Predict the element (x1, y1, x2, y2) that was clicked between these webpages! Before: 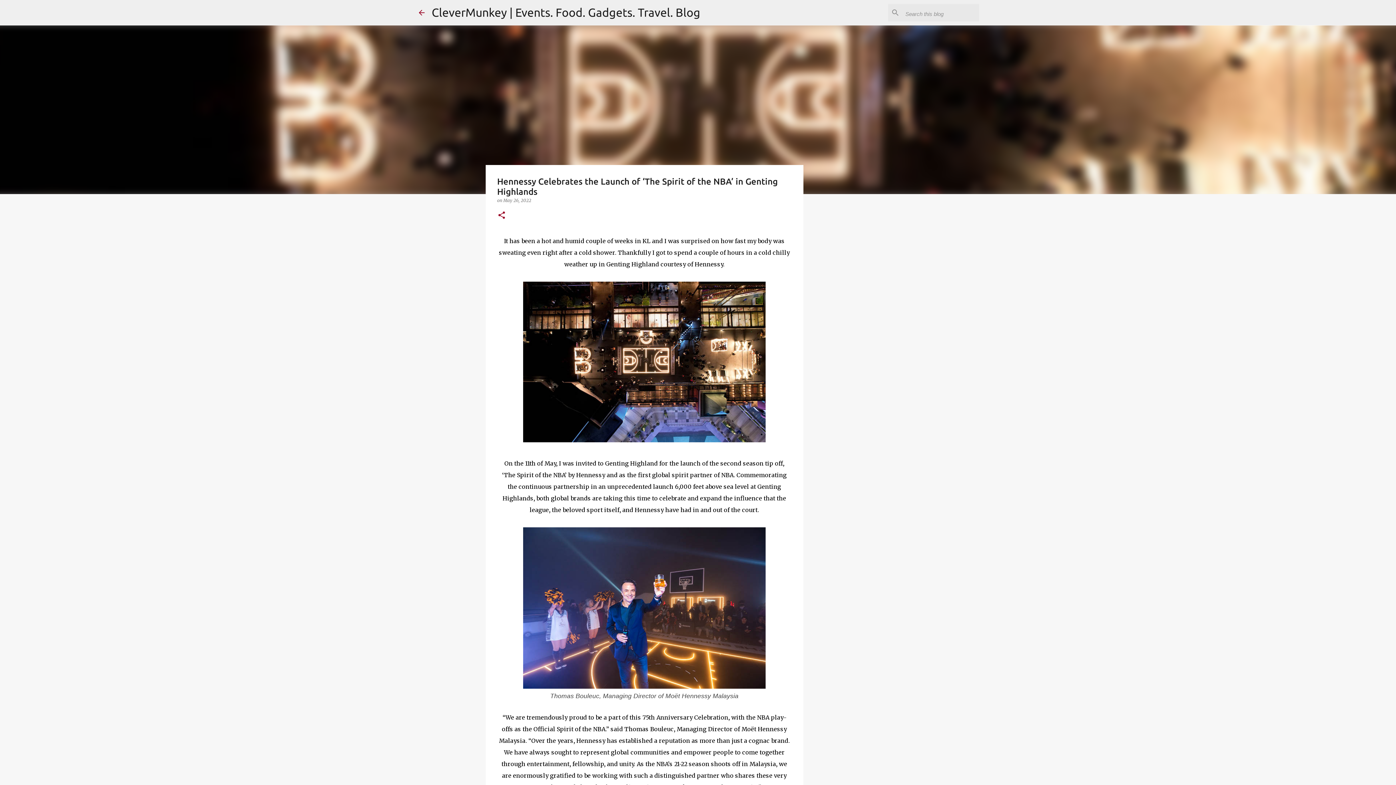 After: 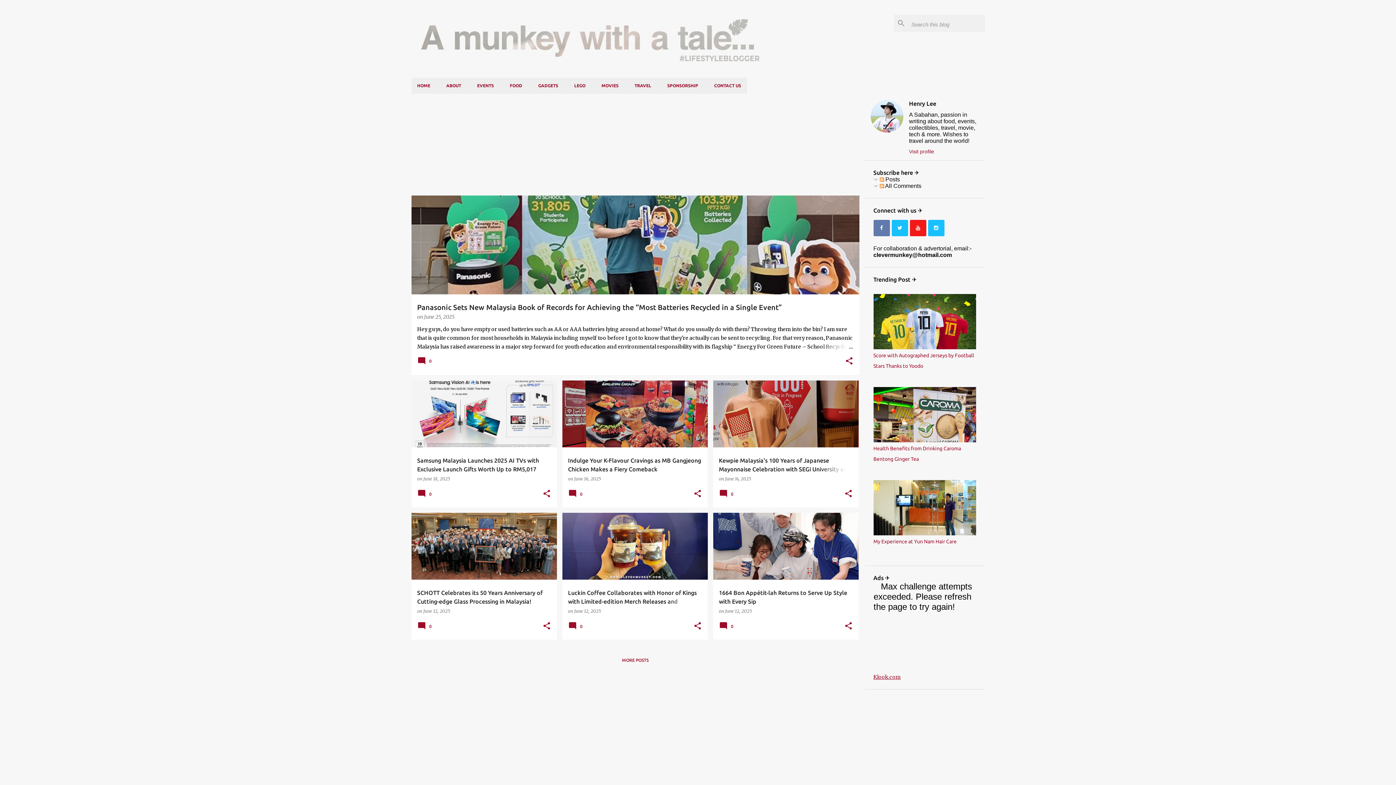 Action: bbox: (431, 5, 700, 18) label: CleverMunkey | Events. Food. Gadgets. Travel. Blog